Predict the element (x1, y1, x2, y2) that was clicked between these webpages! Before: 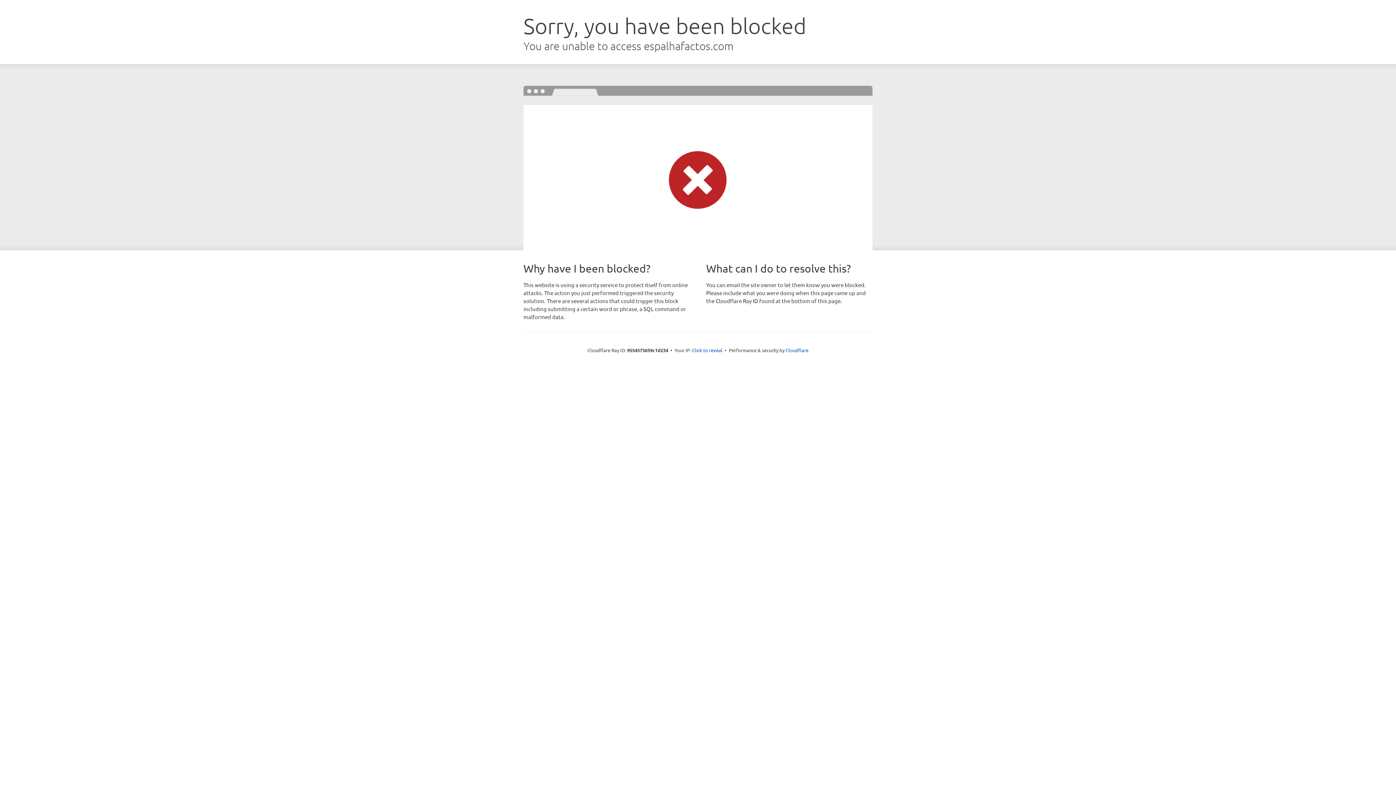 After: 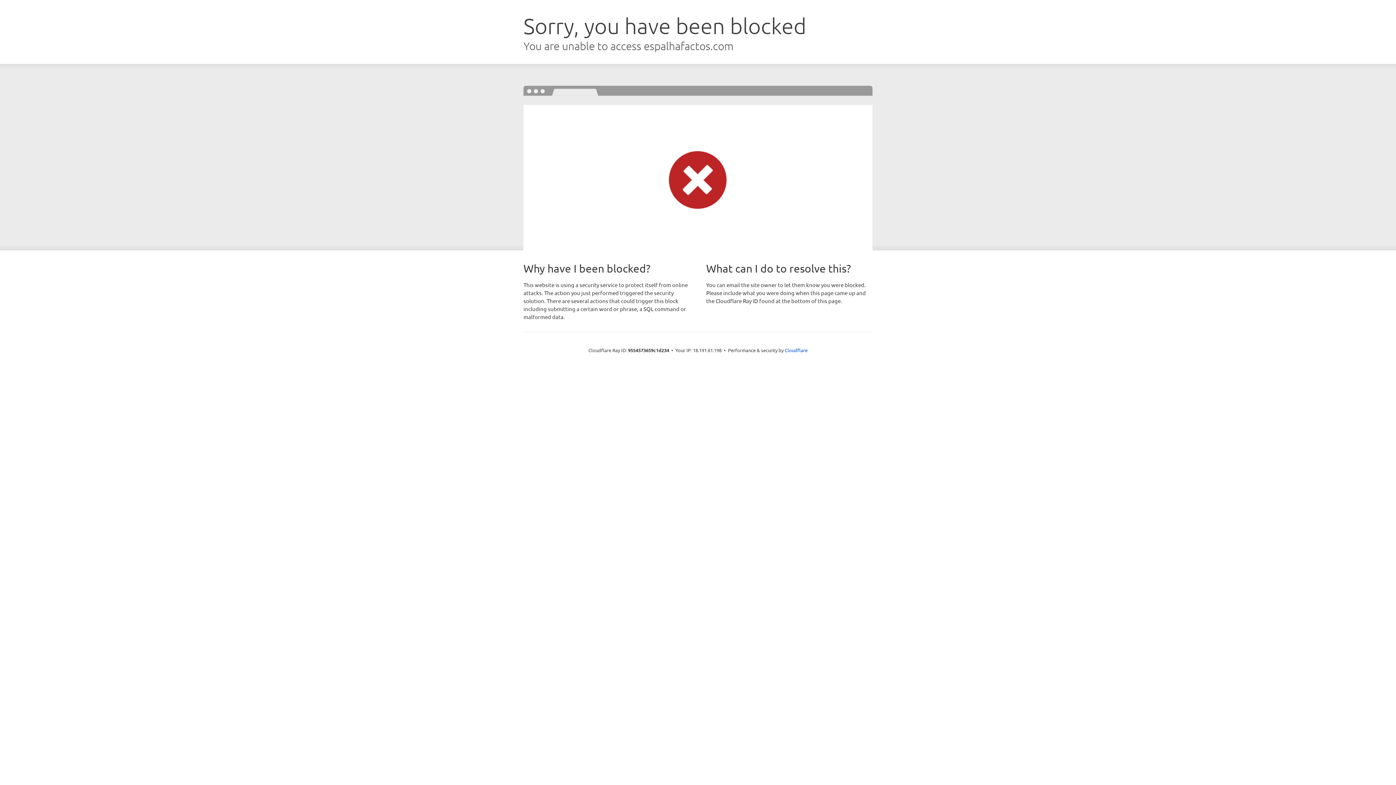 Action: bbox: (692, 346, 722, 353) label: Click to reveal